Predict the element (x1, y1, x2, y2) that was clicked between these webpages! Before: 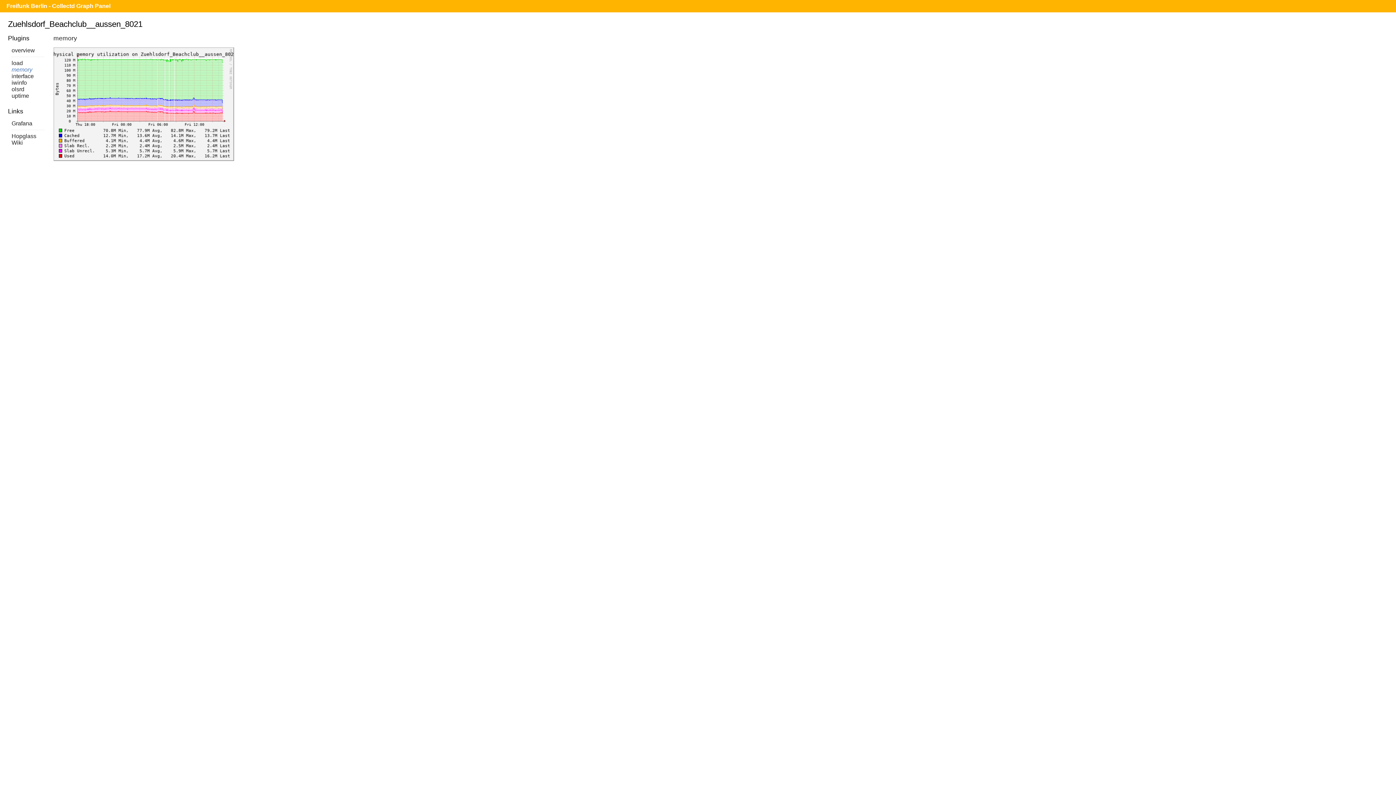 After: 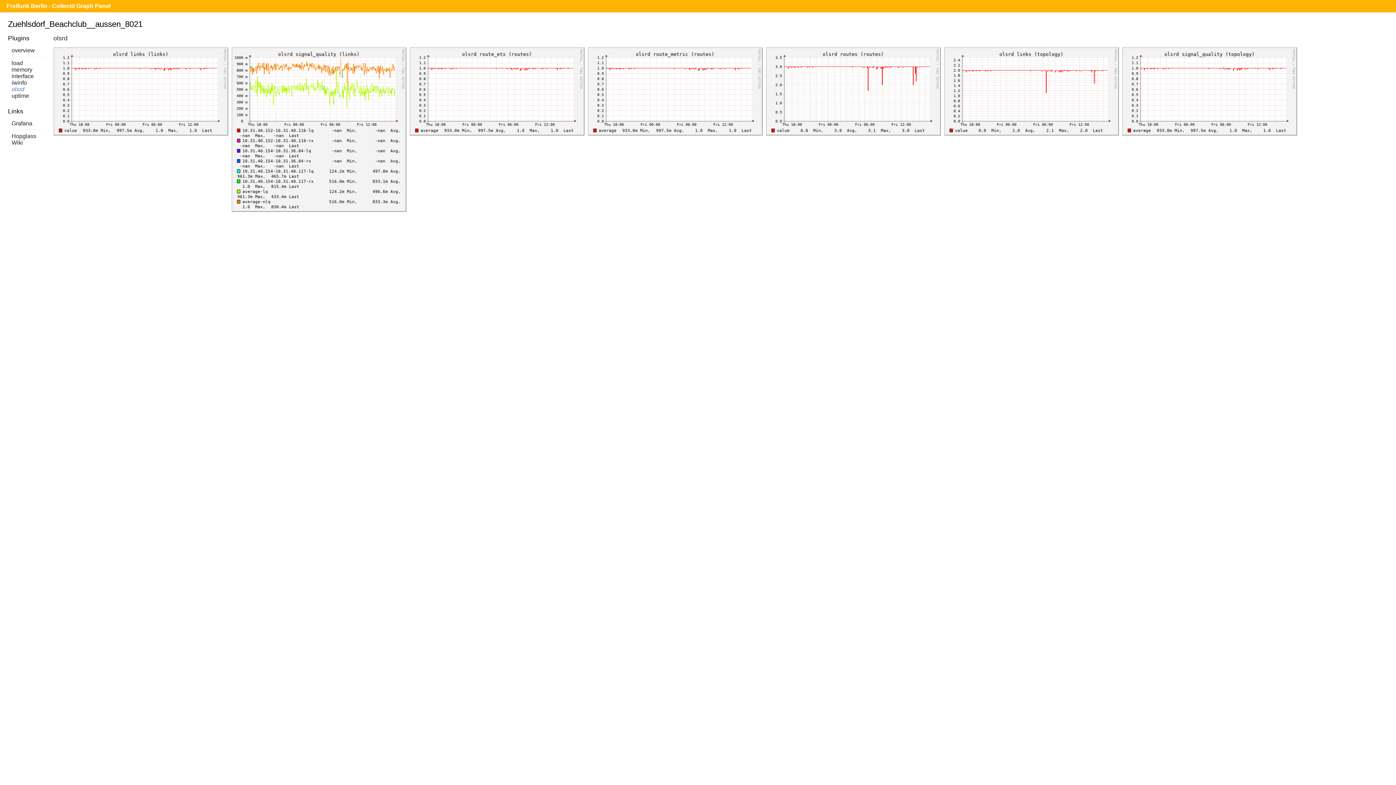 Action: bbox: (11, 86, 24, 92) label: olsrd